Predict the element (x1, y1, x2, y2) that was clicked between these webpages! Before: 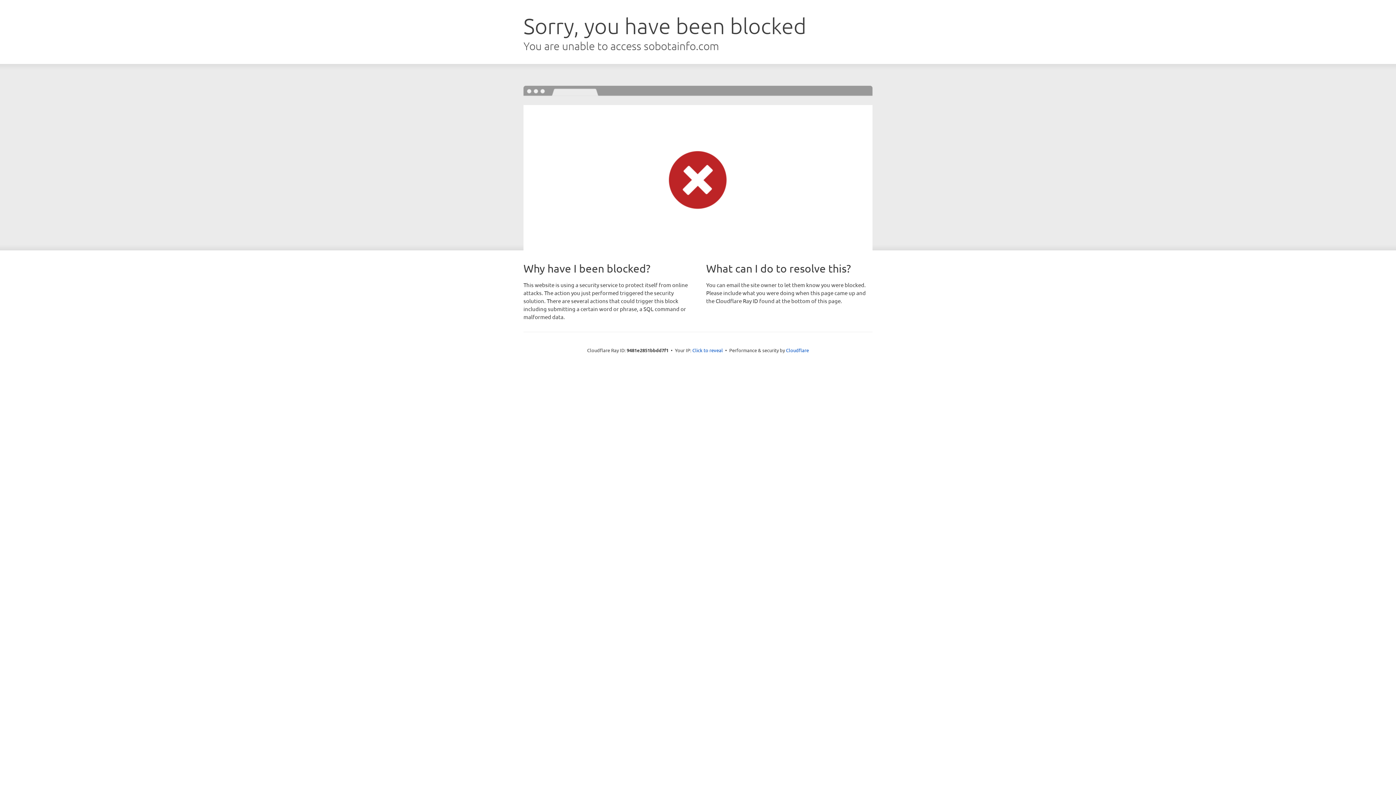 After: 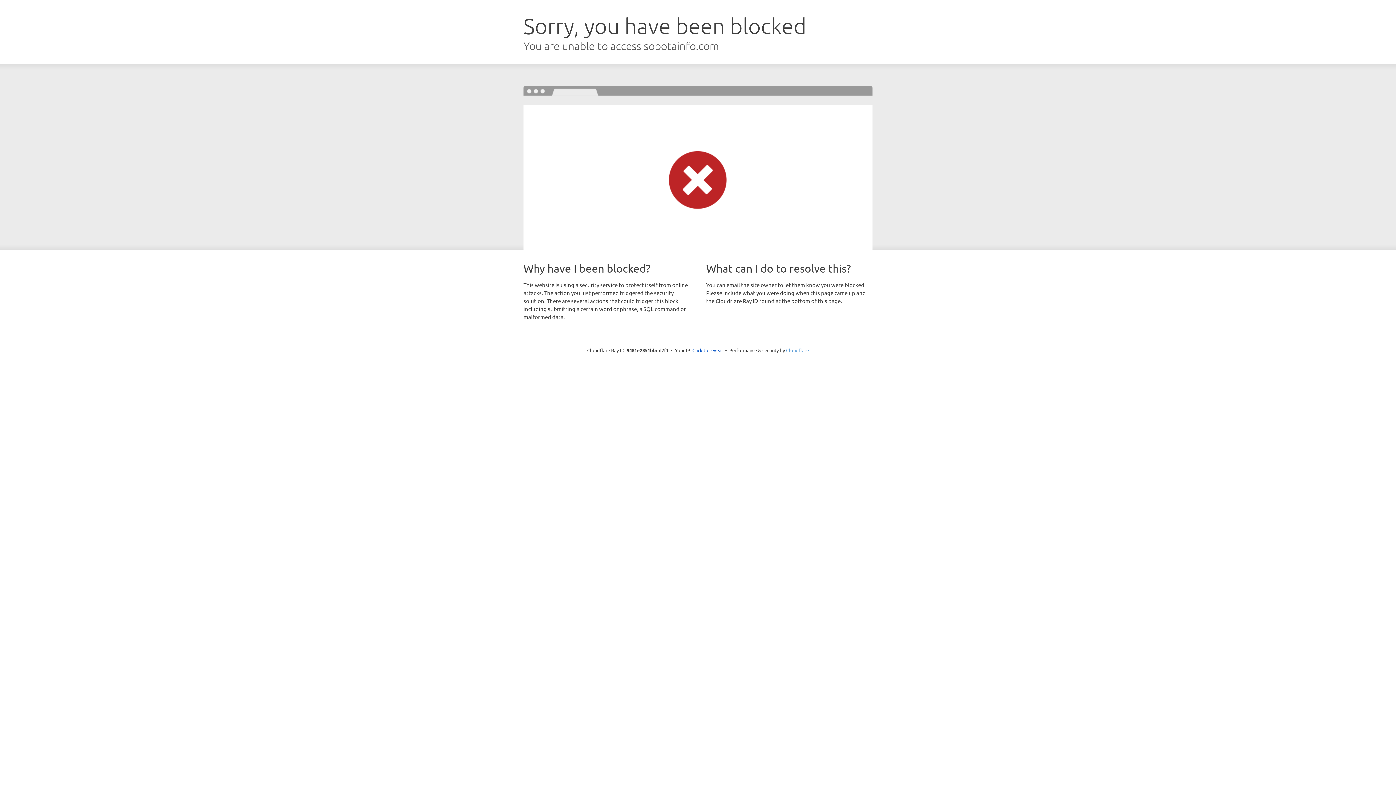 Action: bbox: (786, 347, 809, 353) label: Cloudflare